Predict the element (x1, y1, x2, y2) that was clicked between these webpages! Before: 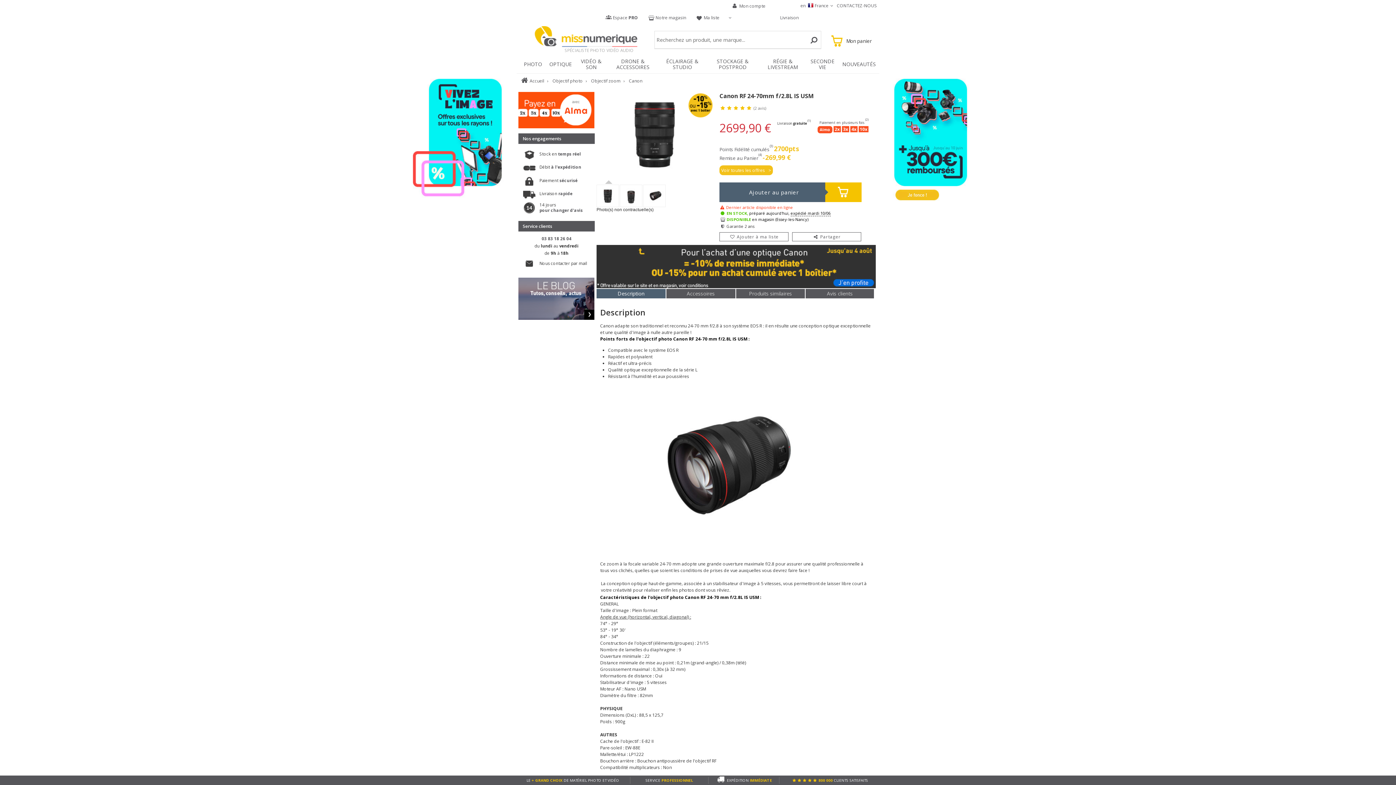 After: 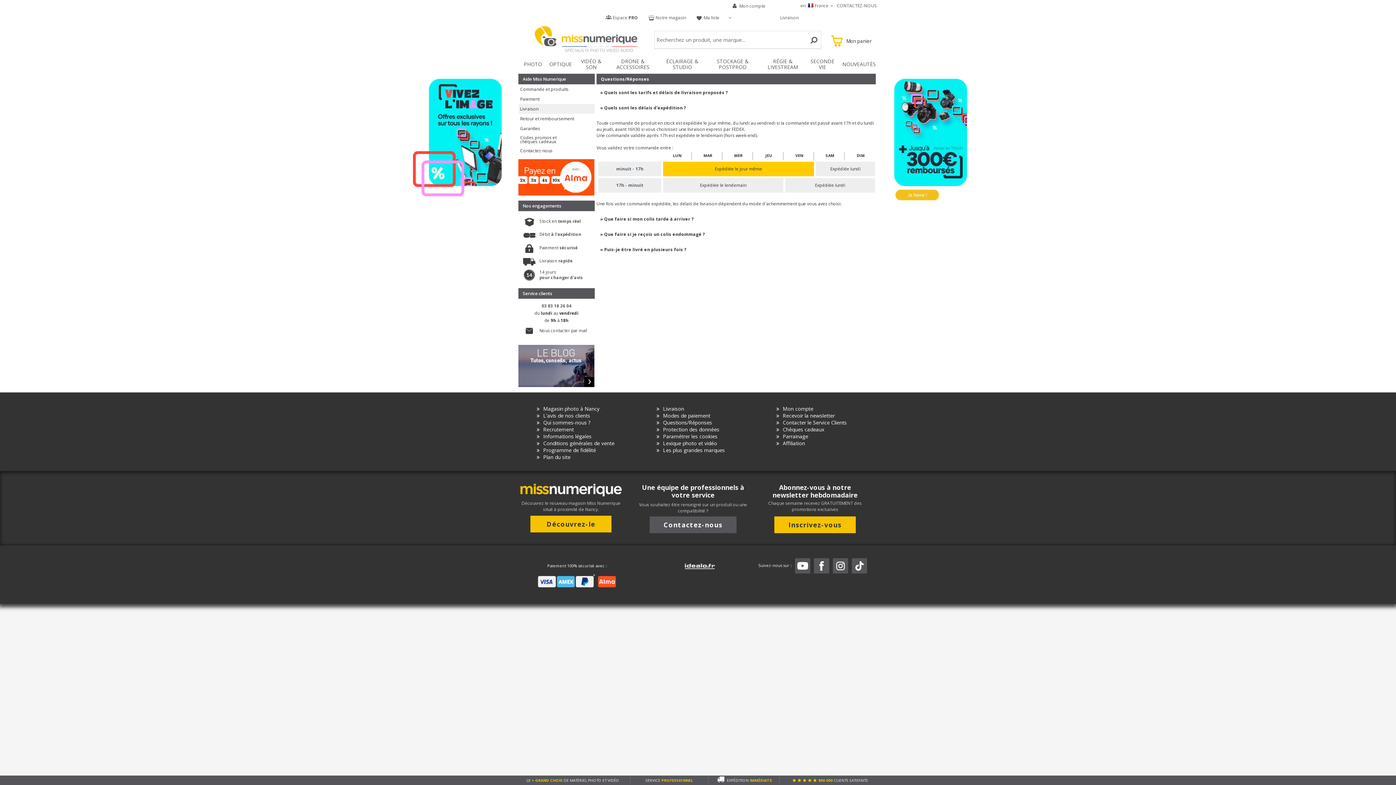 Action: bbox: (715, 778, 772, 783) label:  EXPÉDITION IMMÉDIATE